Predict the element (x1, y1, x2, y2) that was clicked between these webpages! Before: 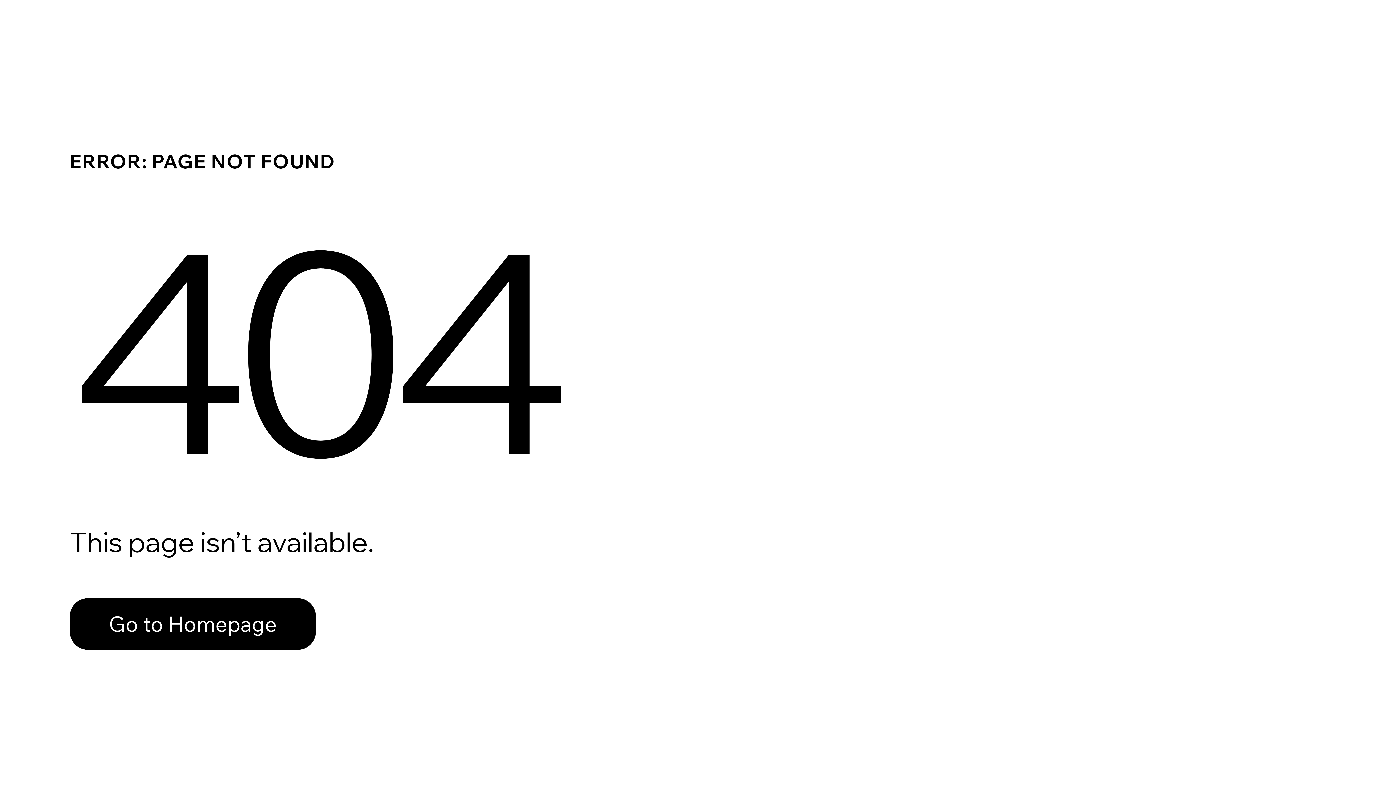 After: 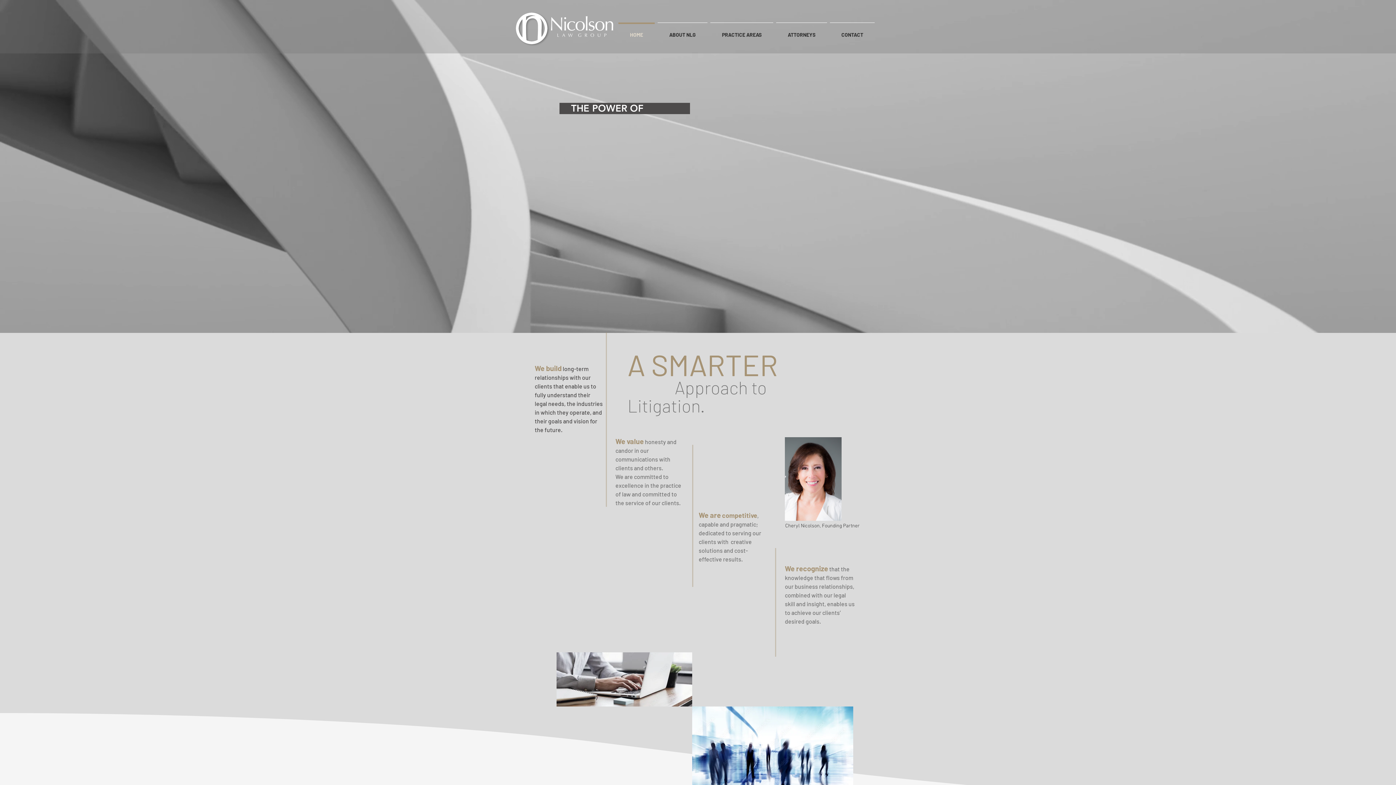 Action: label: Go to Homepage bbox: (69, 582, 768, 659)